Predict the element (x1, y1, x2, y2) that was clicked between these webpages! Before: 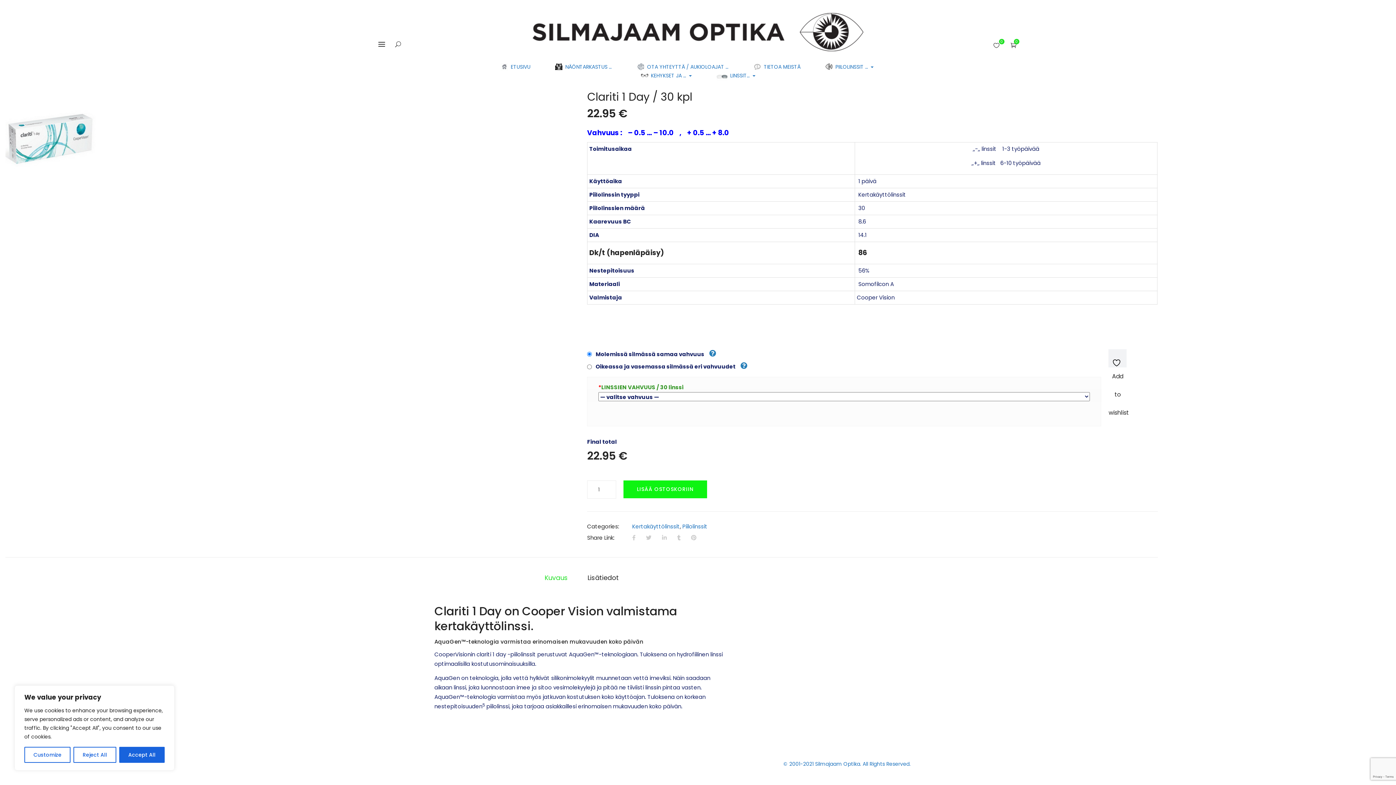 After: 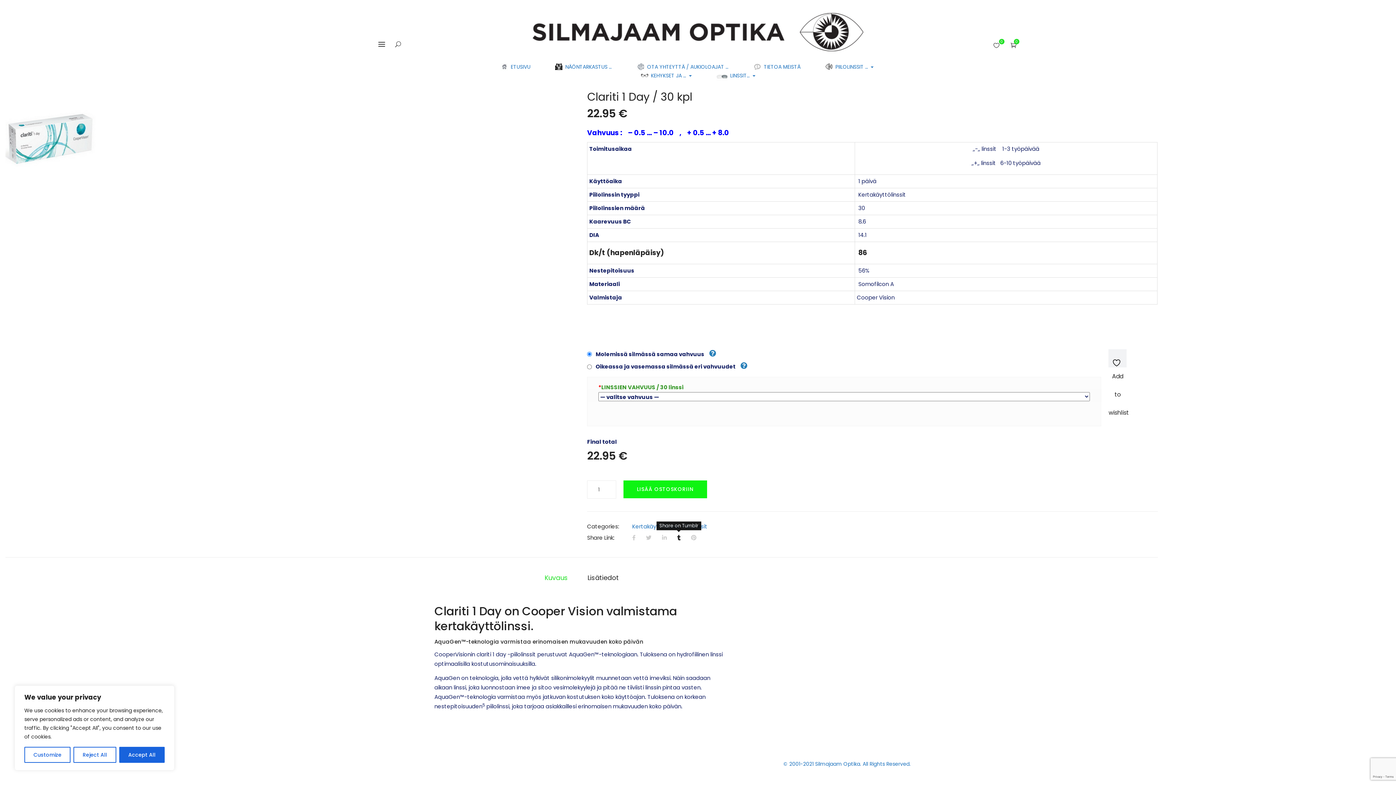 Action: bbox: (677, 533, 680, 542)